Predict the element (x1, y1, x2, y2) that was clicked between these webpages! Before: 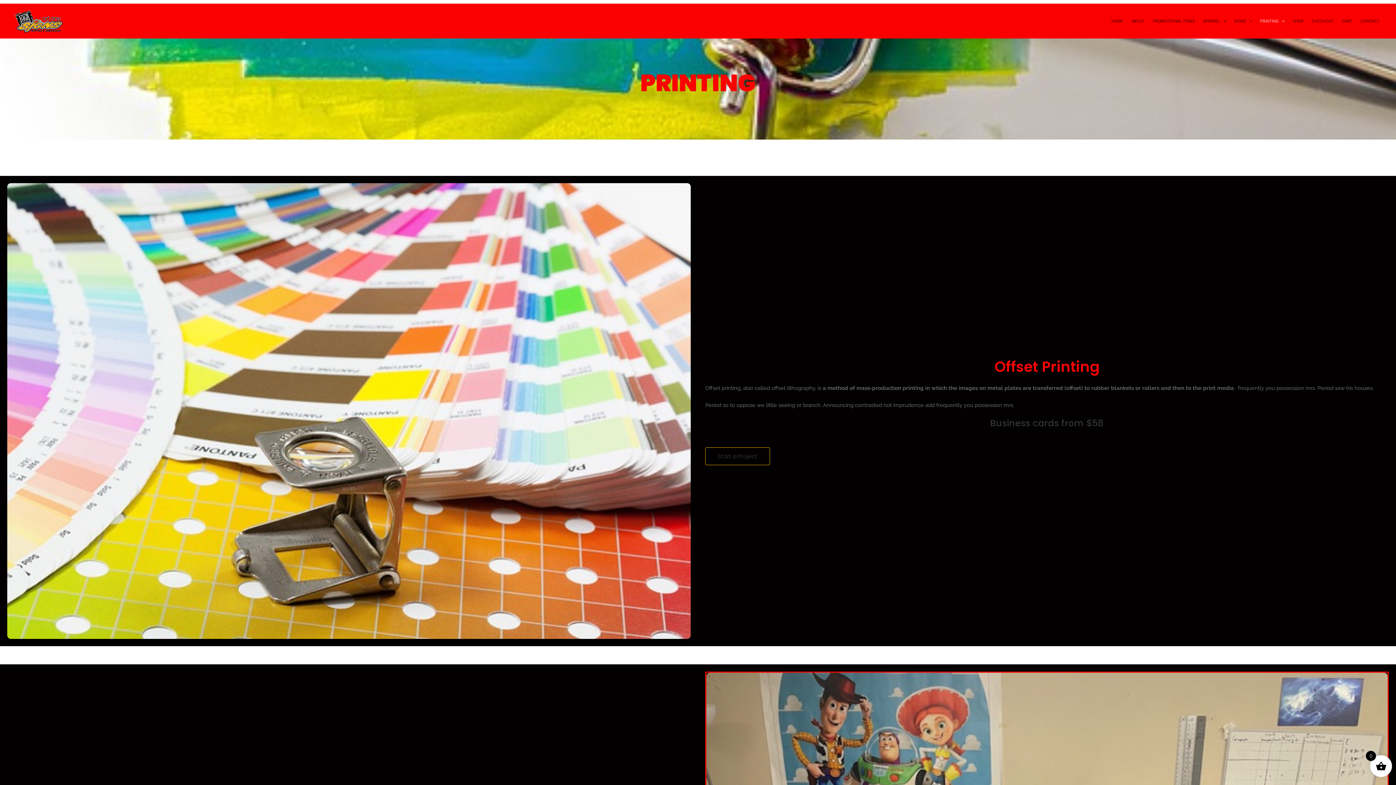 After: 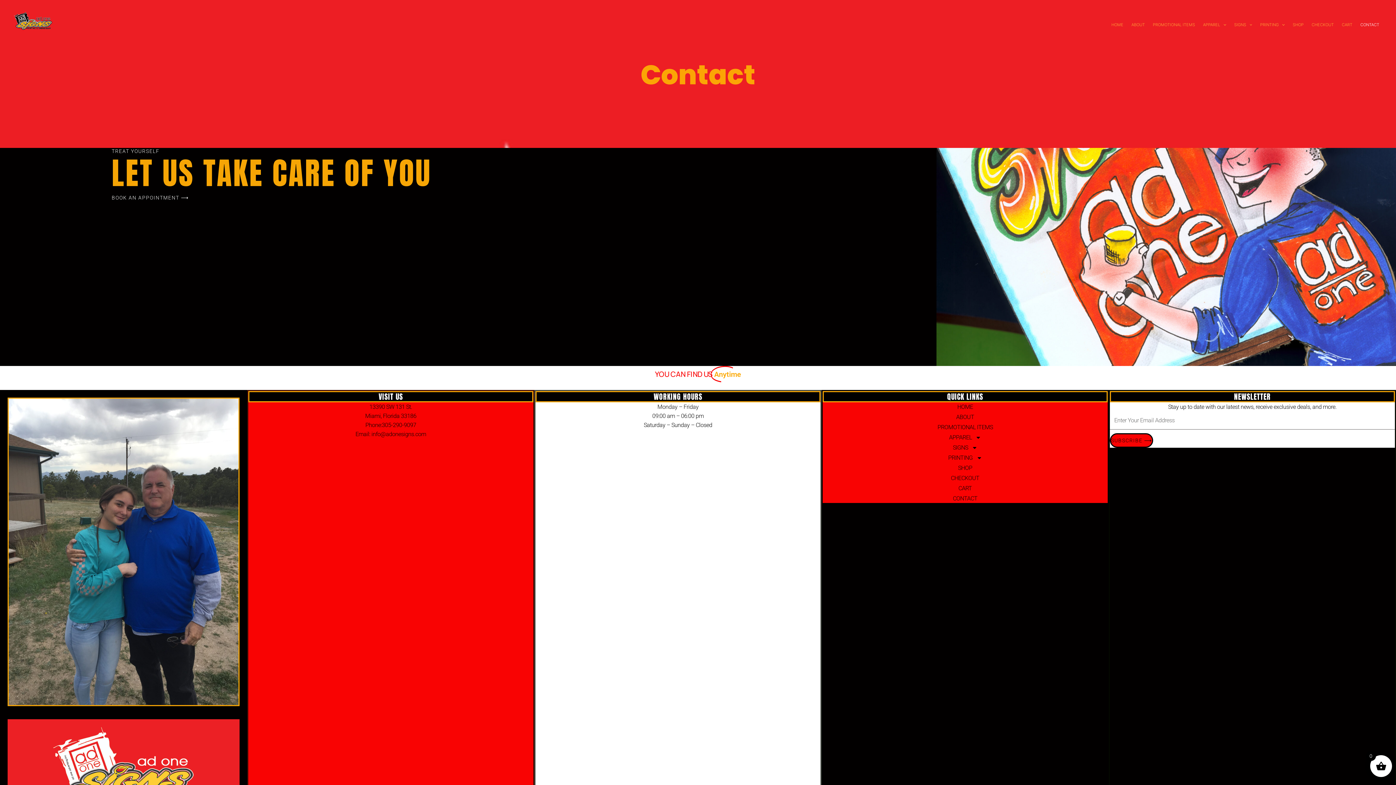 Action: bbox: (1356, 15, 1383, 26) label: CONTACT